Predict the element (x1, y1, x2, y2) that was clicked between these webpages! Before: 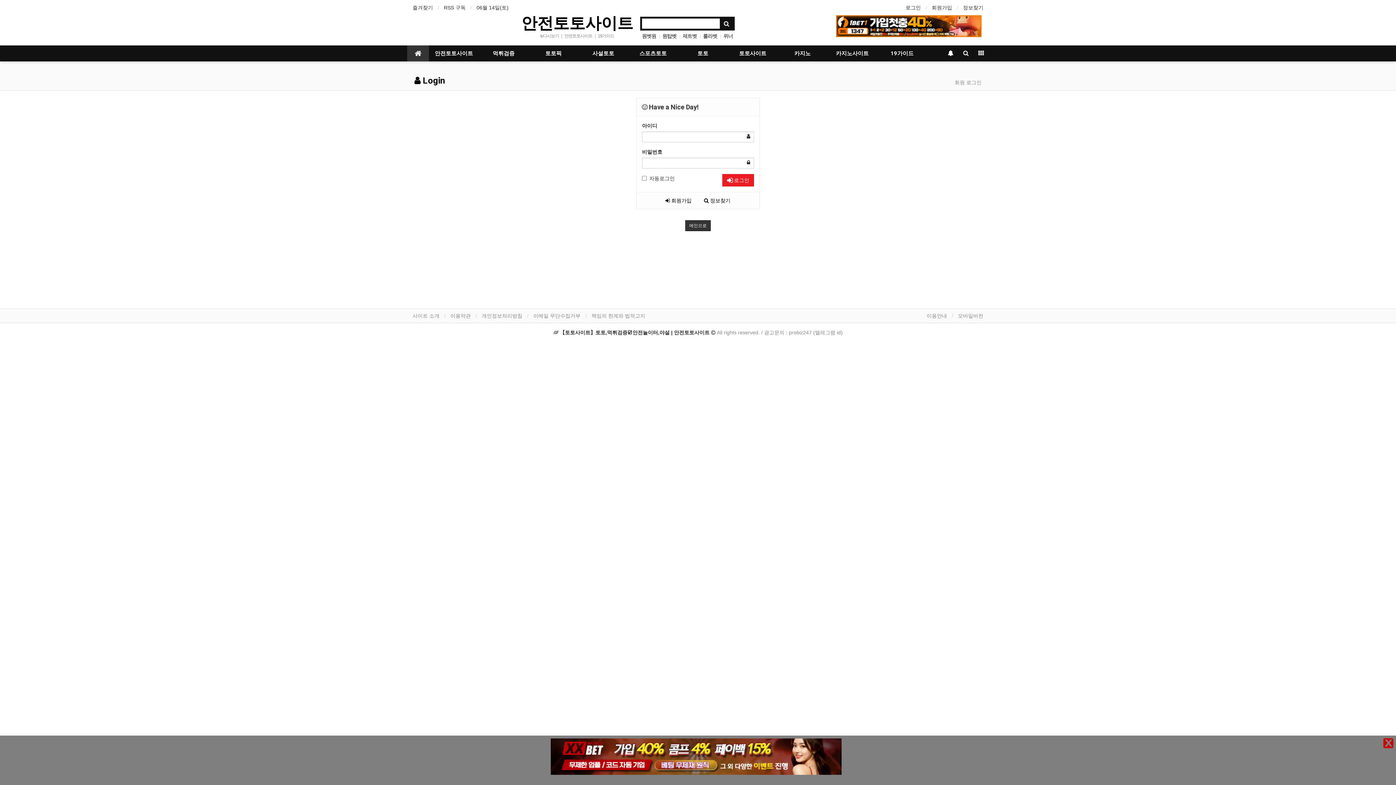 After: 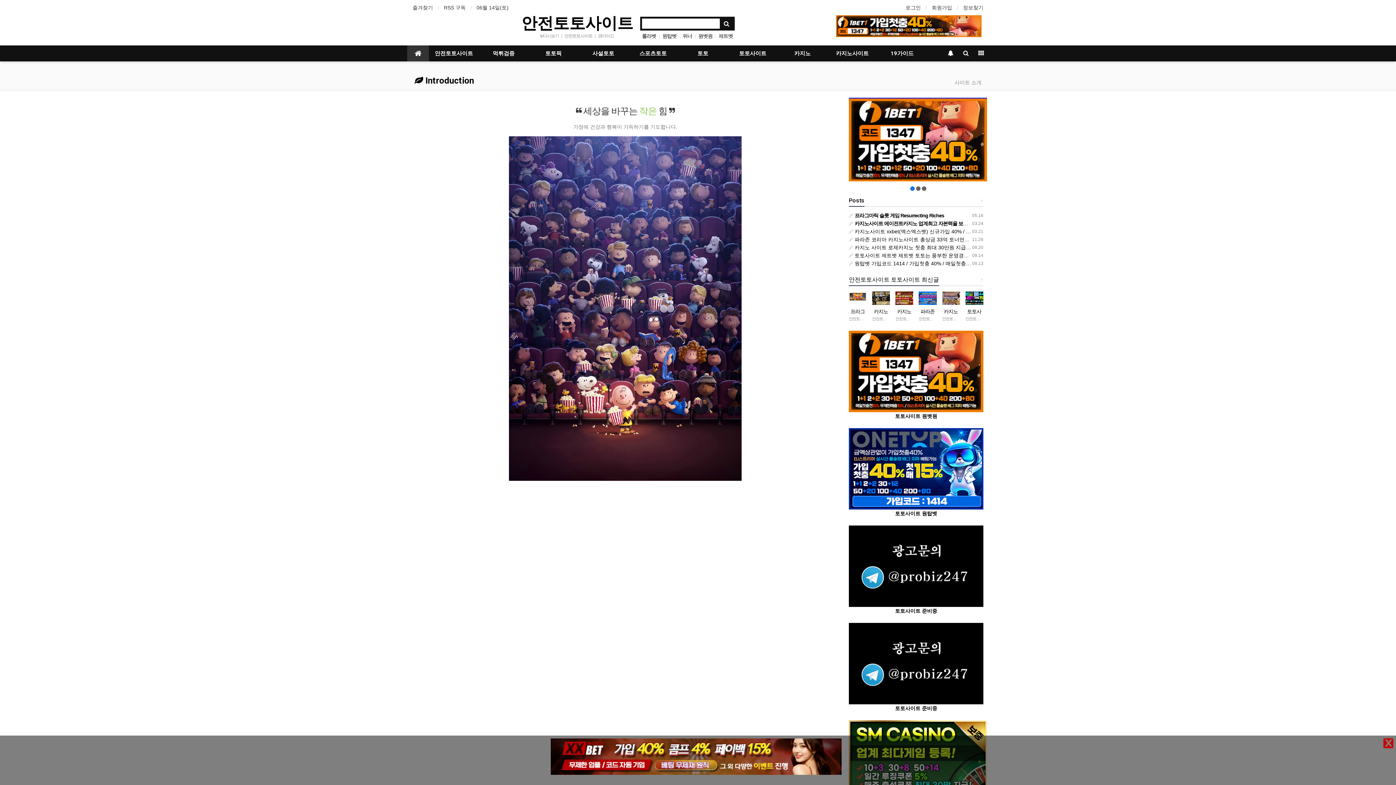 Action: label: 사이트 소개 bbox: (412, 313, 439, 318)